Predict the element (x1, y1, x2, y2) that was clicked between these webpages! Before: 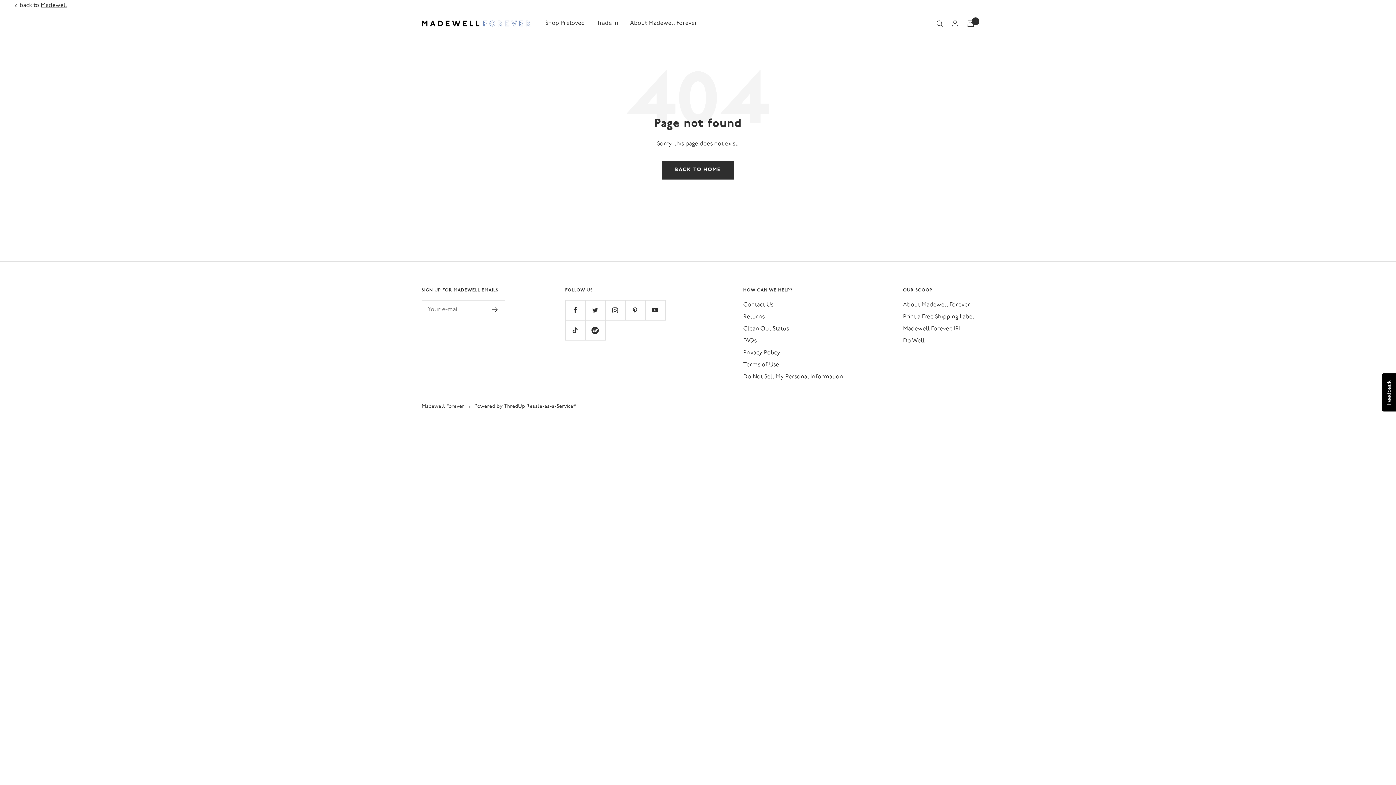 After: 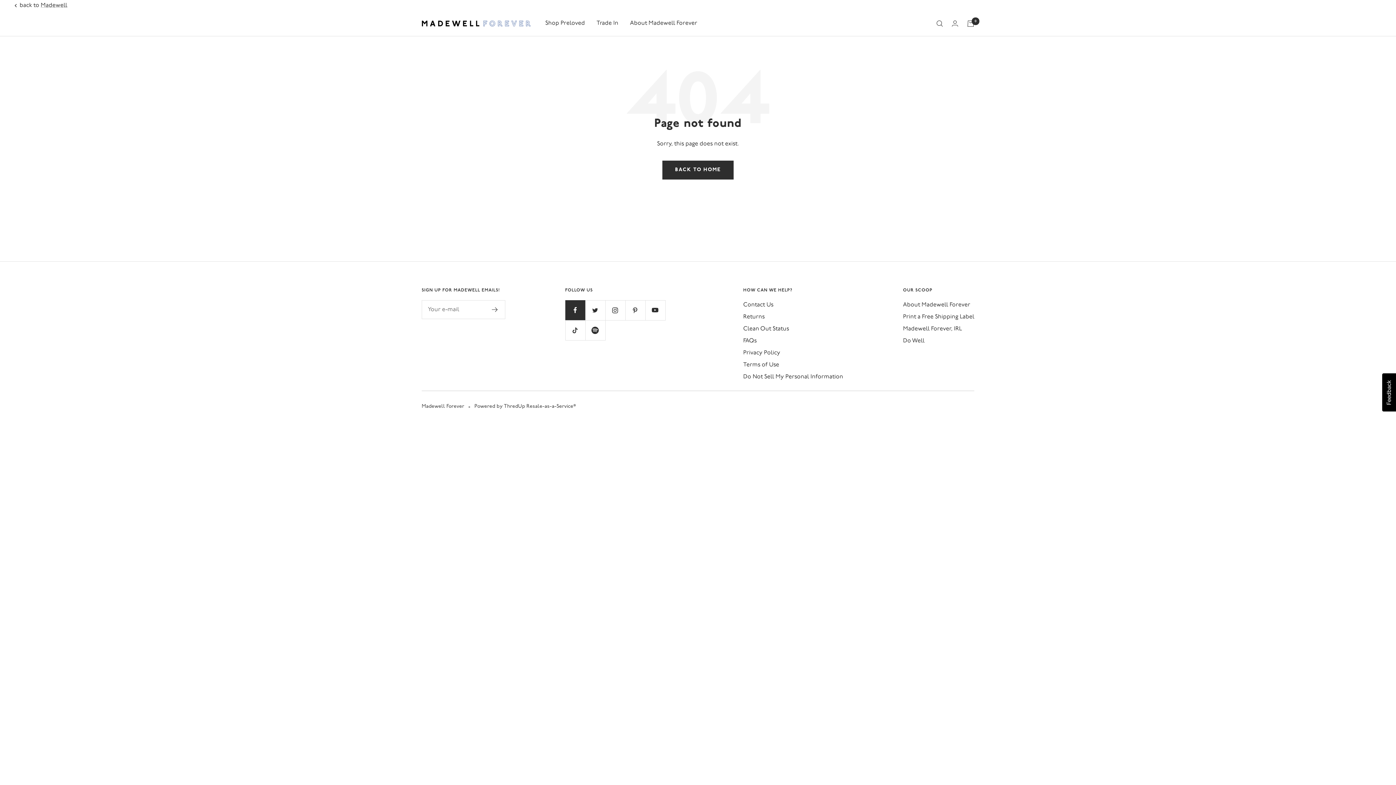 Action: label: Follow us on Facebook bbox: (565, 300, 585, 320)